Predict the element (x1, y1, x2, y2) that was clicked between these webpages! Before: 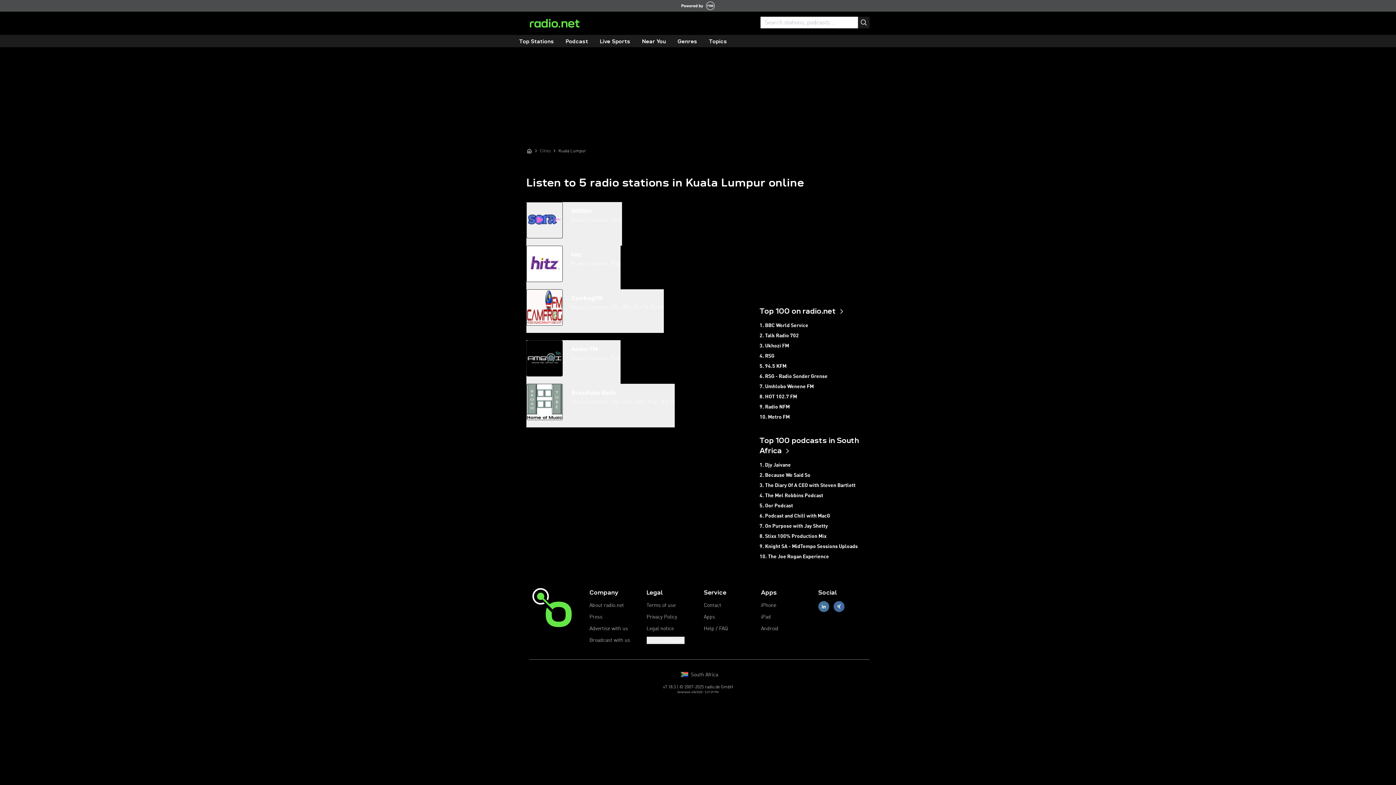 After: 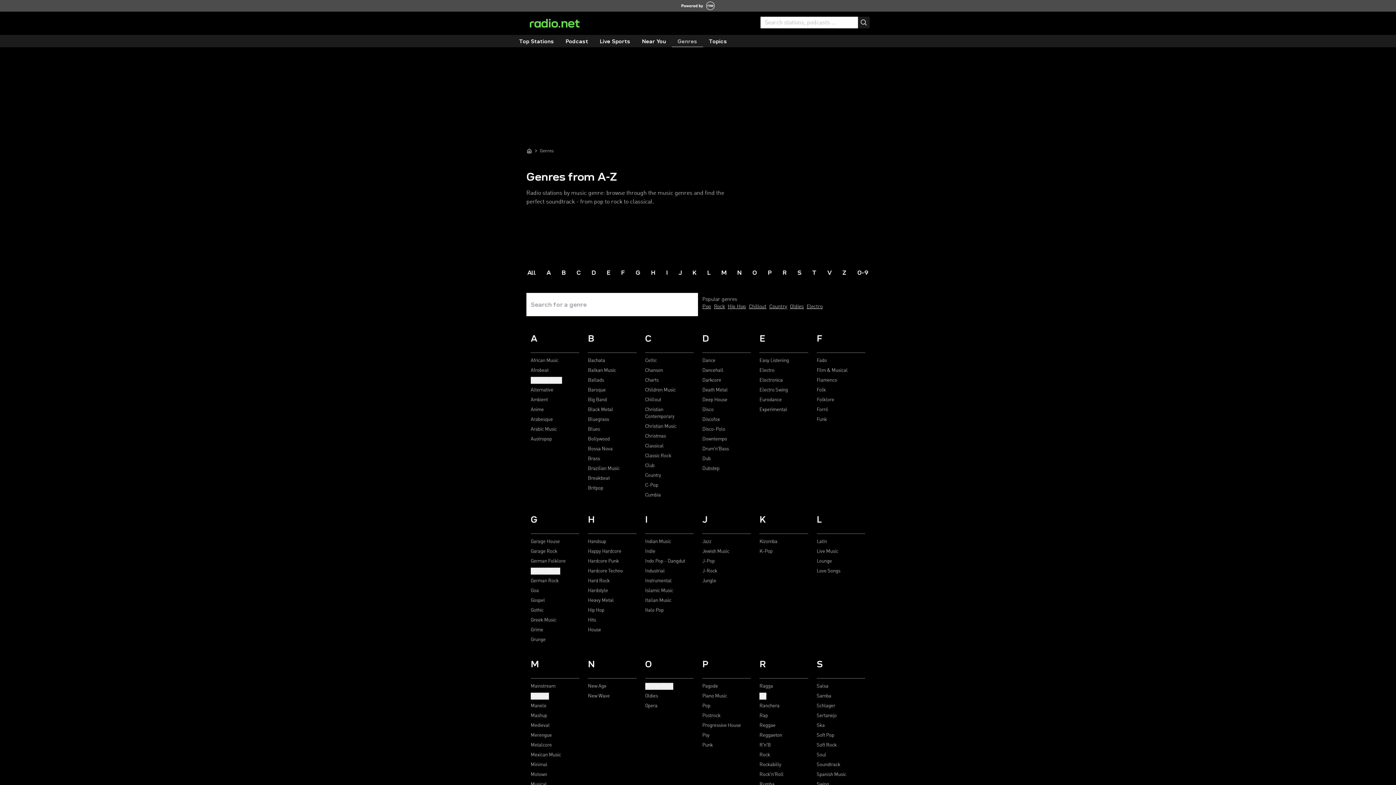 Action: bbox: (672, 36, 703, 47) label: Genres